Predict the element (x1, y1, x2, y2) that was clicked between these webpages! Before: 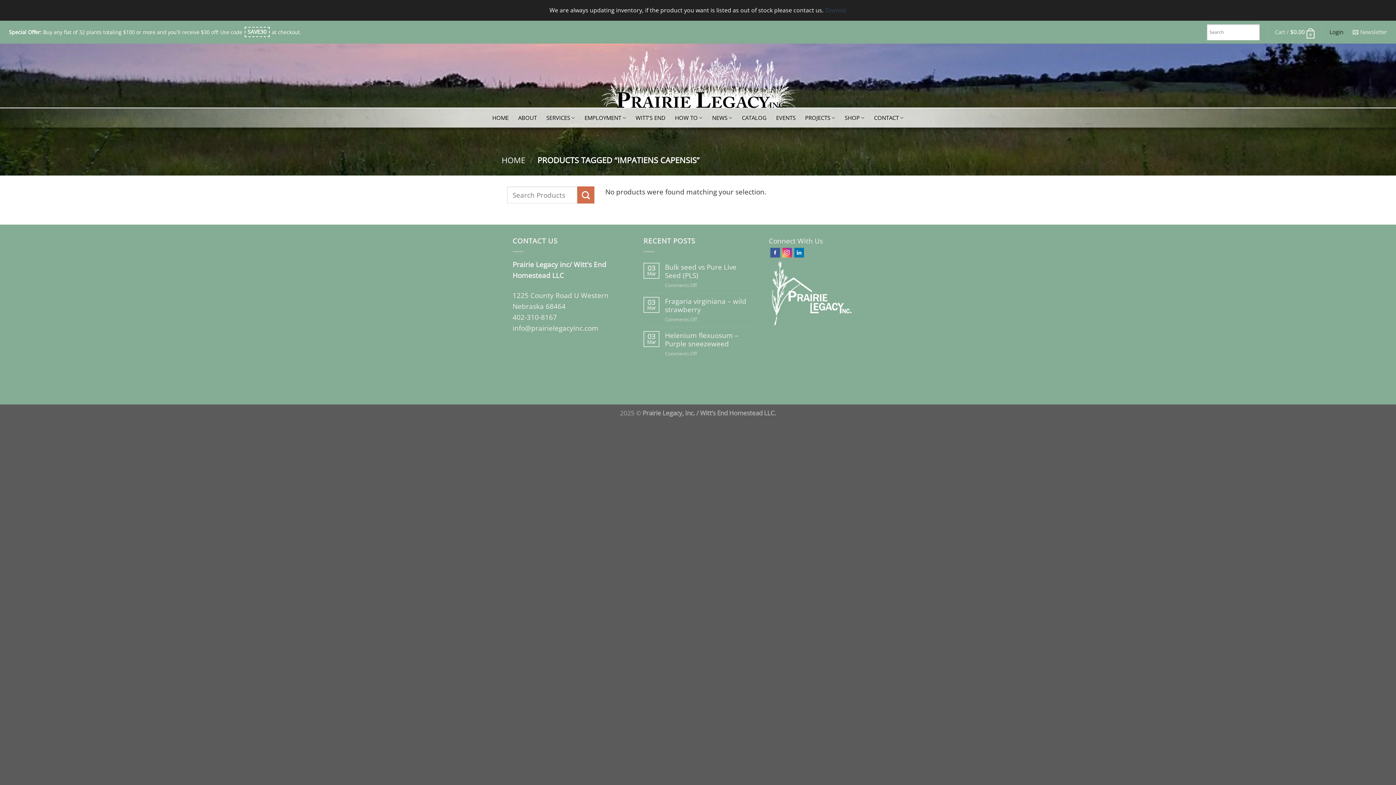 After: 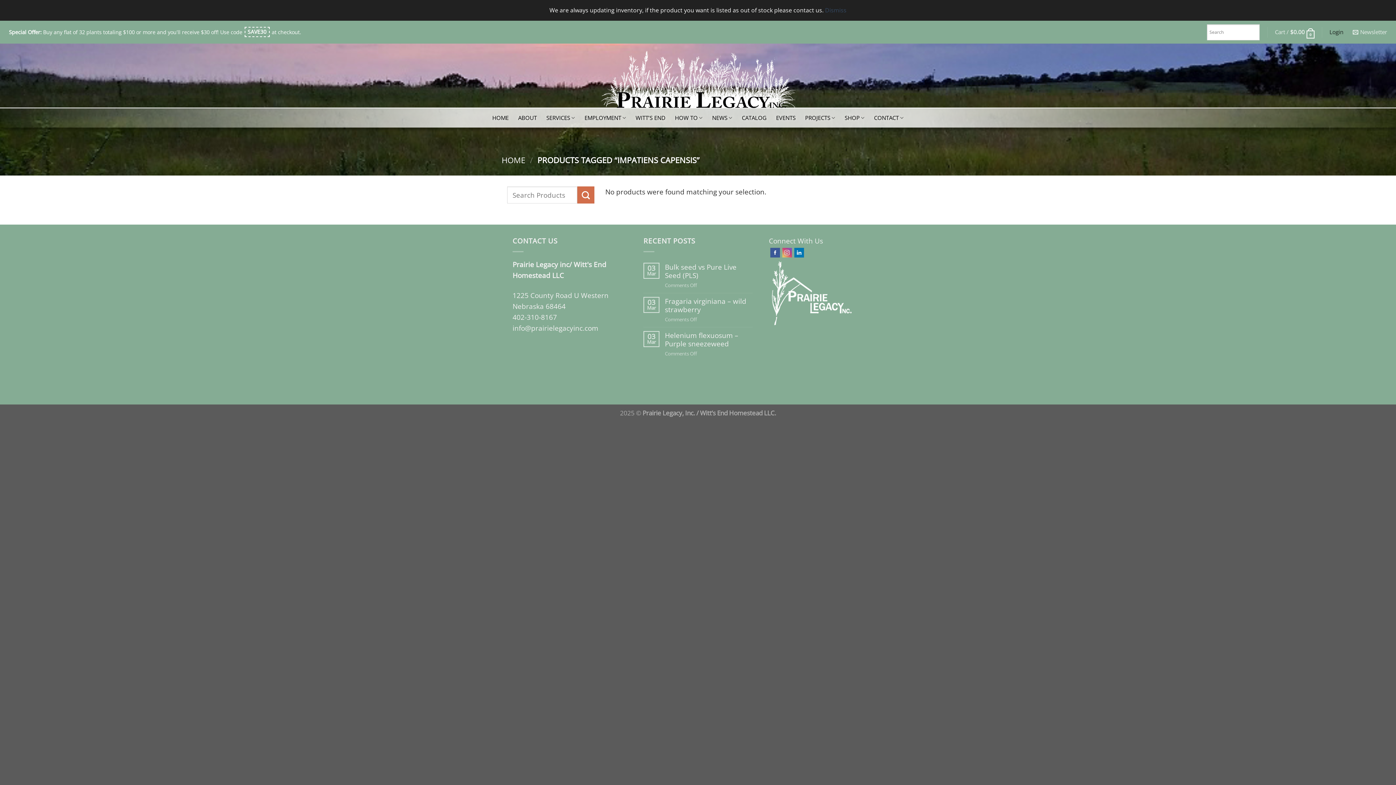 Action: bbox: (781, 247, 793, 256)